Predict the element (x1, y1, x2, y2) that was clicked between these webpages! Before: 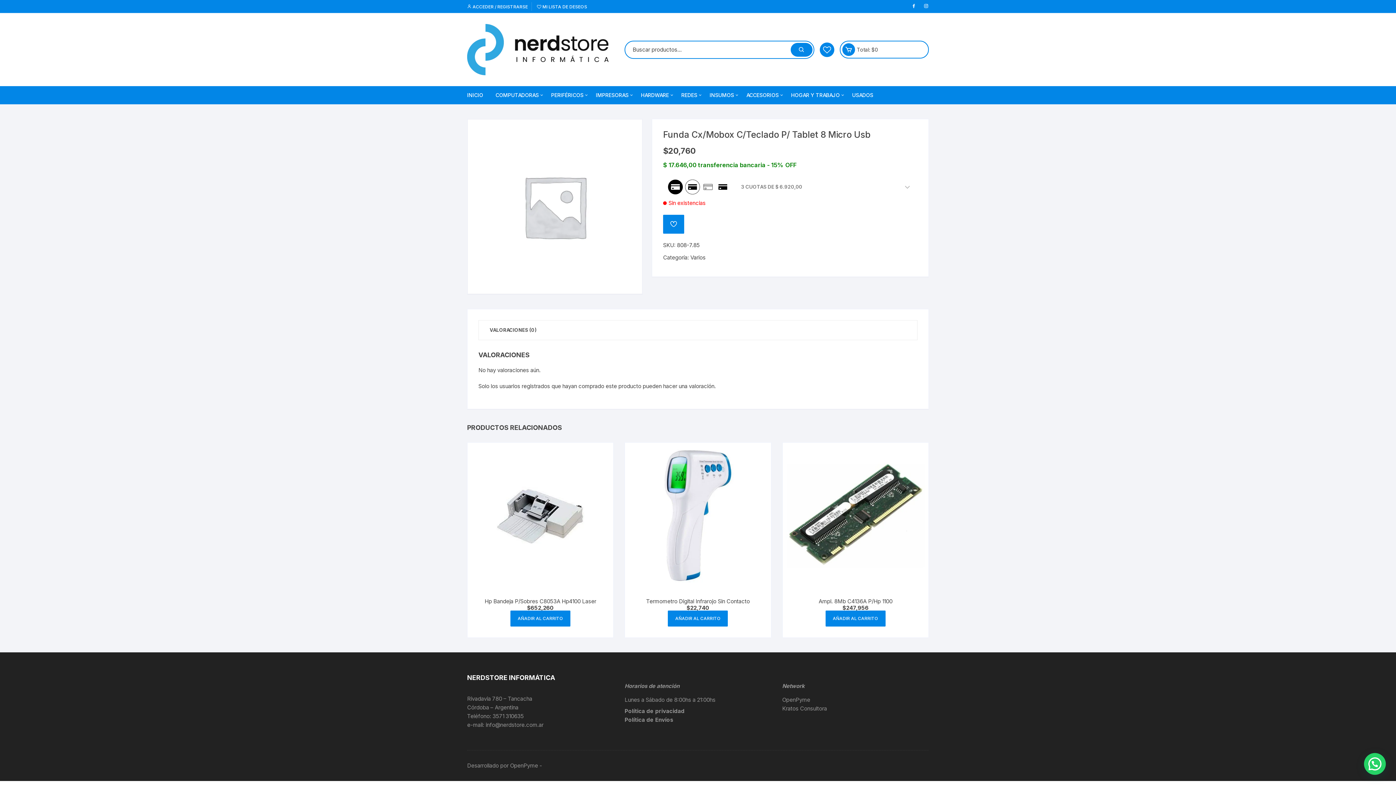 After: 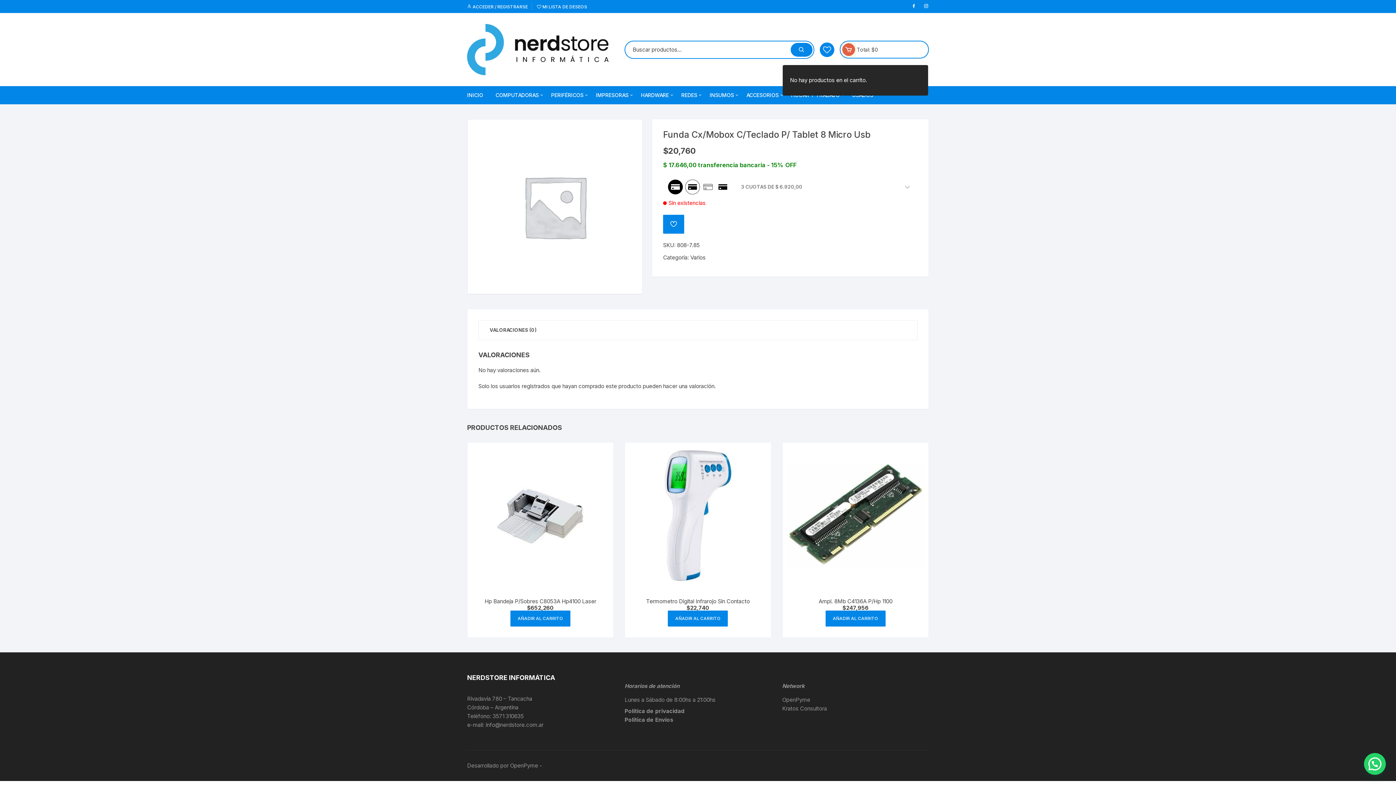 Action: bbox: (842, 43, 855, 56)